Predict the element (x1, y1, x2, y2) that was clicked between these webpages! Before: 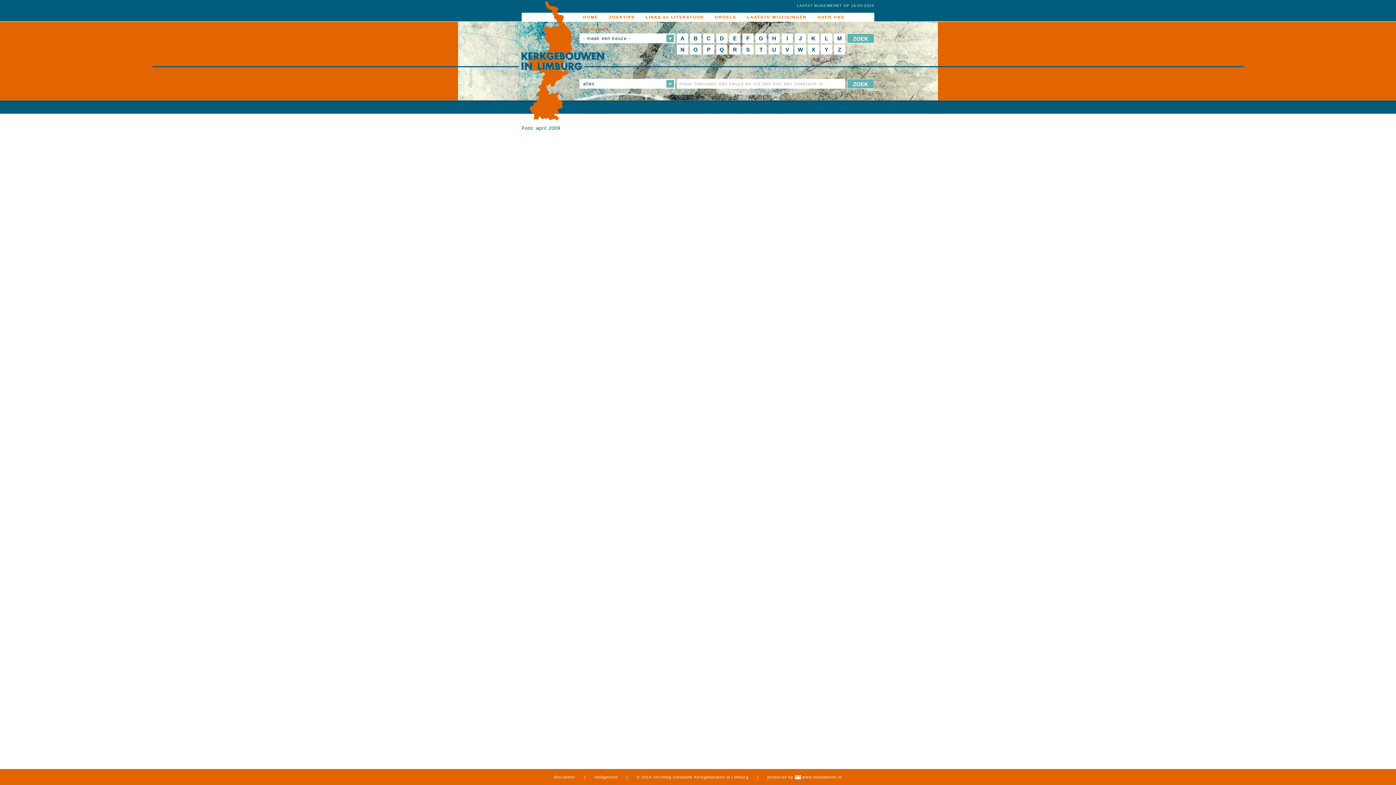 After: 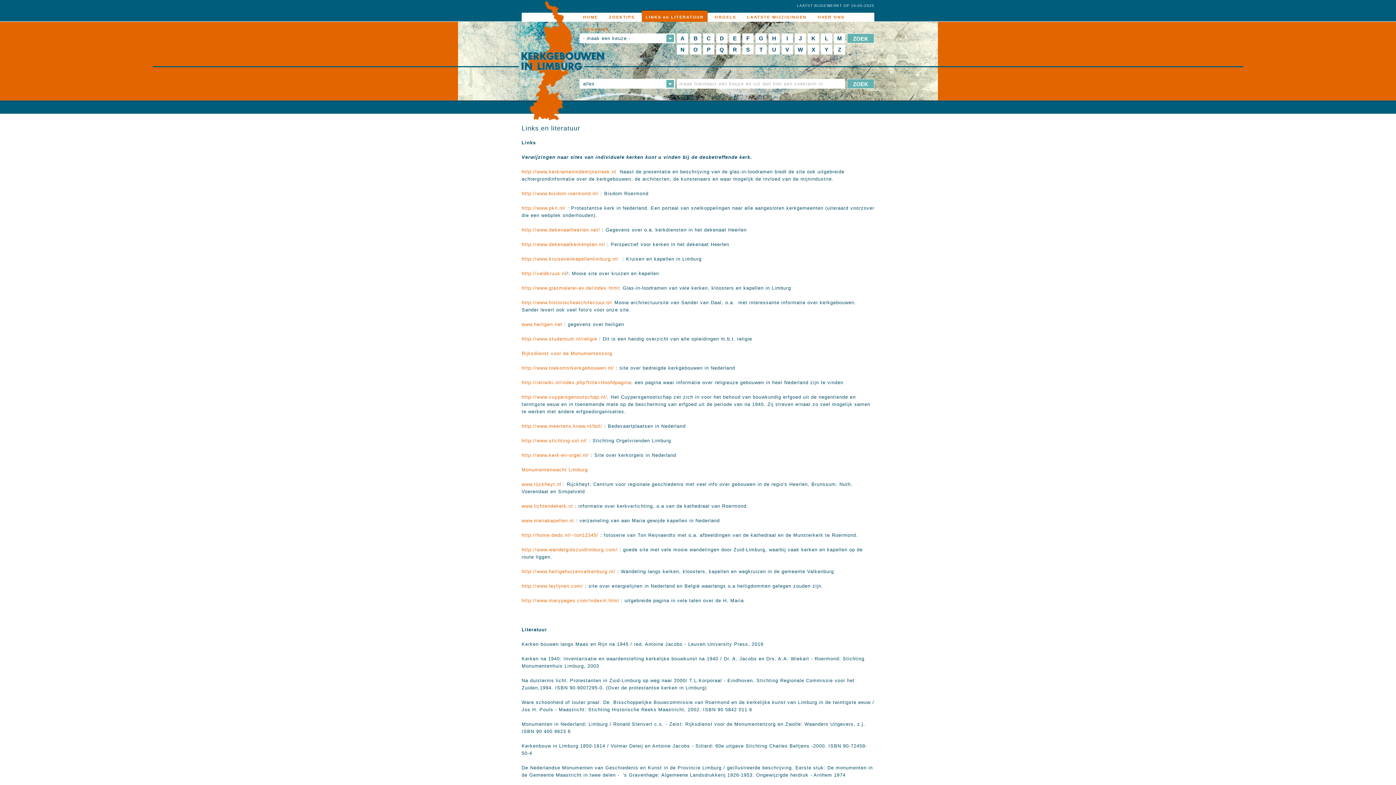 Action: bbox: (642, 10, 707, 21) label: LINKS en LITERATUUR